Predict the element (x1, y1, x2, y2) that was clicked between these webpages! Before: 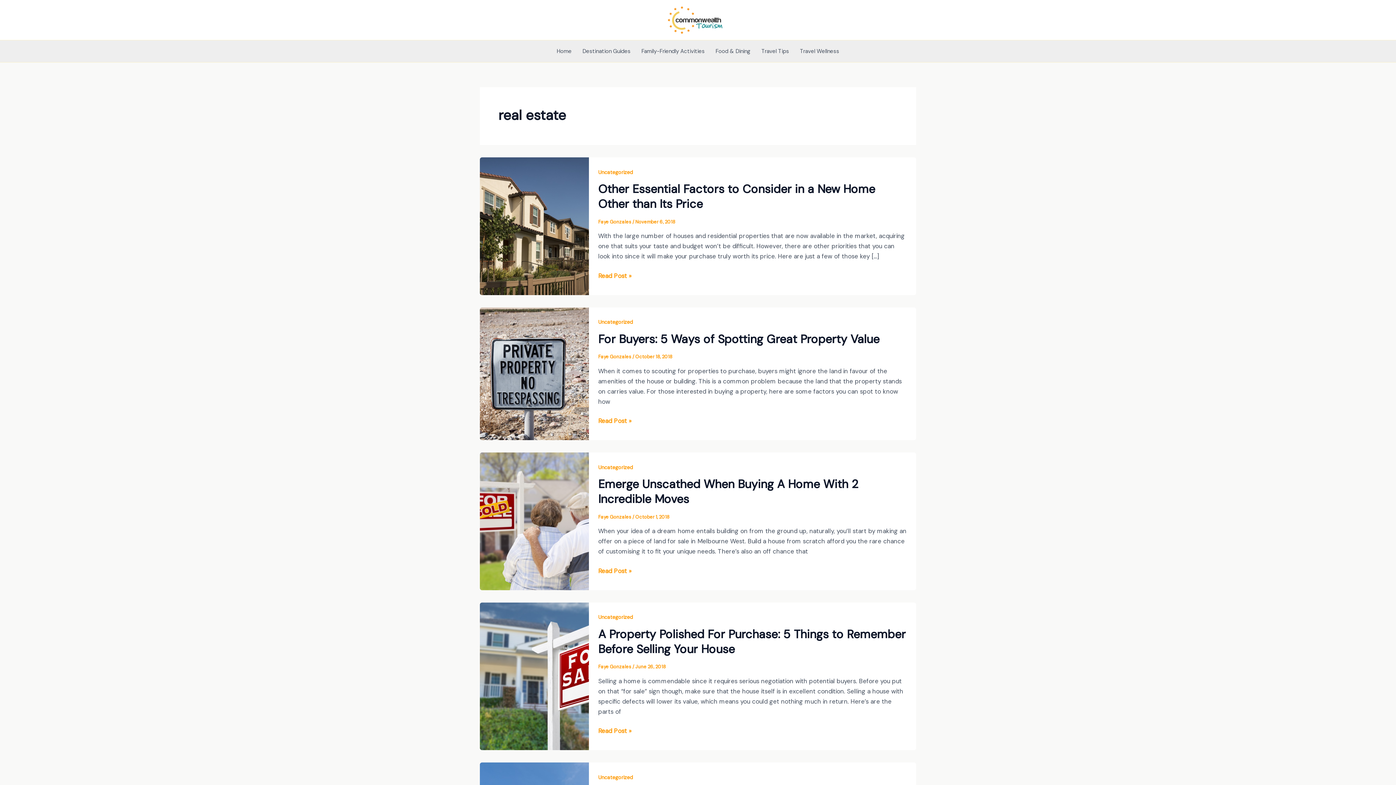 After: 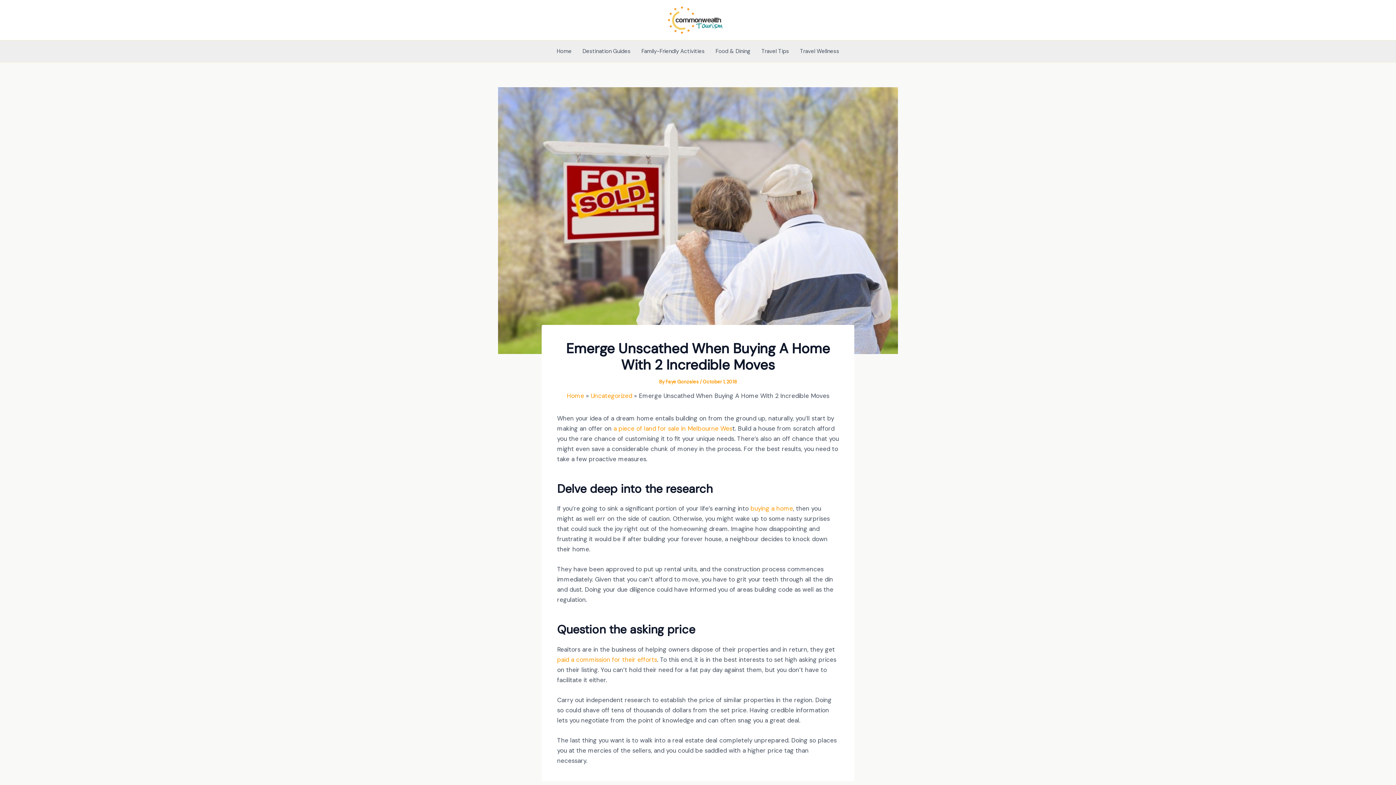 Action: bbox: (480, 517, 589, 525) label: Read: Emerge Unscathed When Buying A Home With 2 Incredible Moves